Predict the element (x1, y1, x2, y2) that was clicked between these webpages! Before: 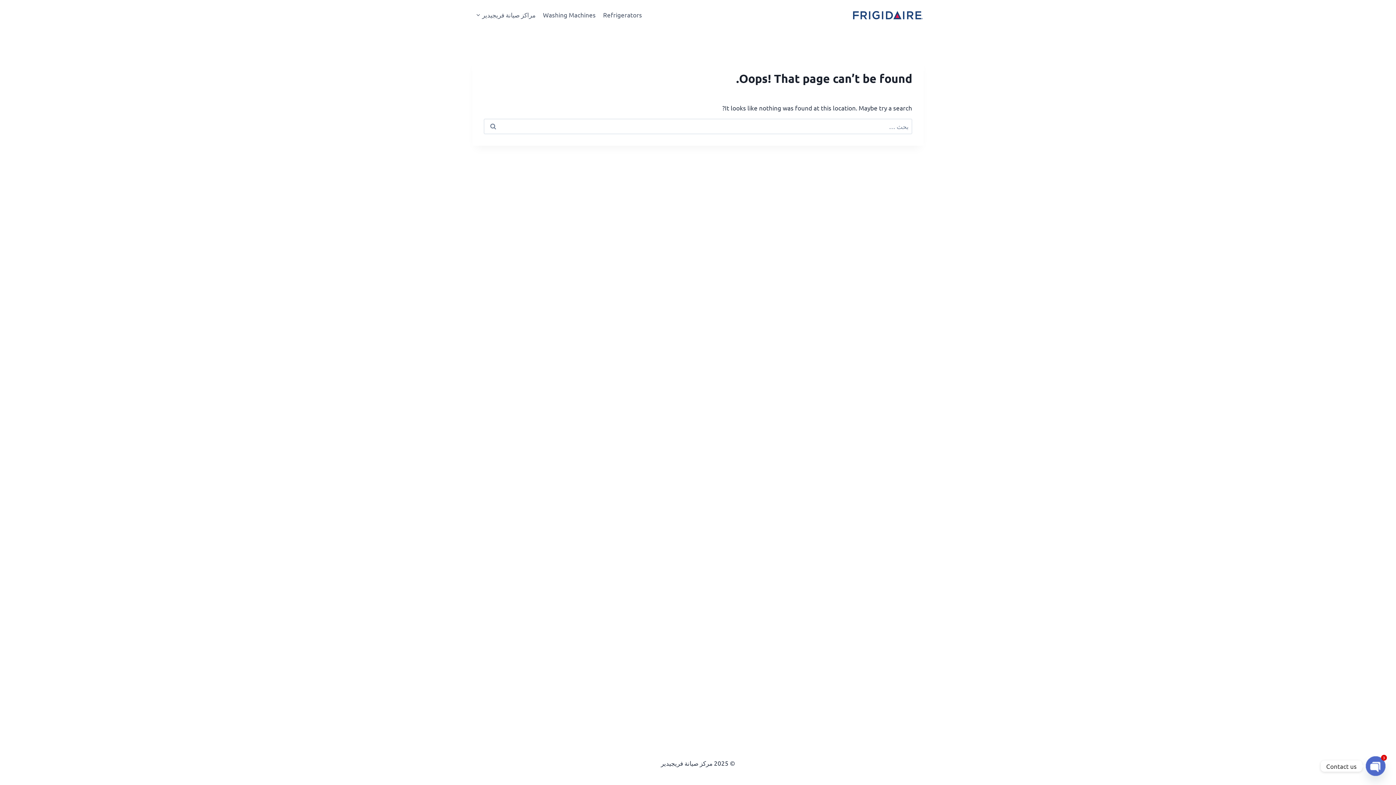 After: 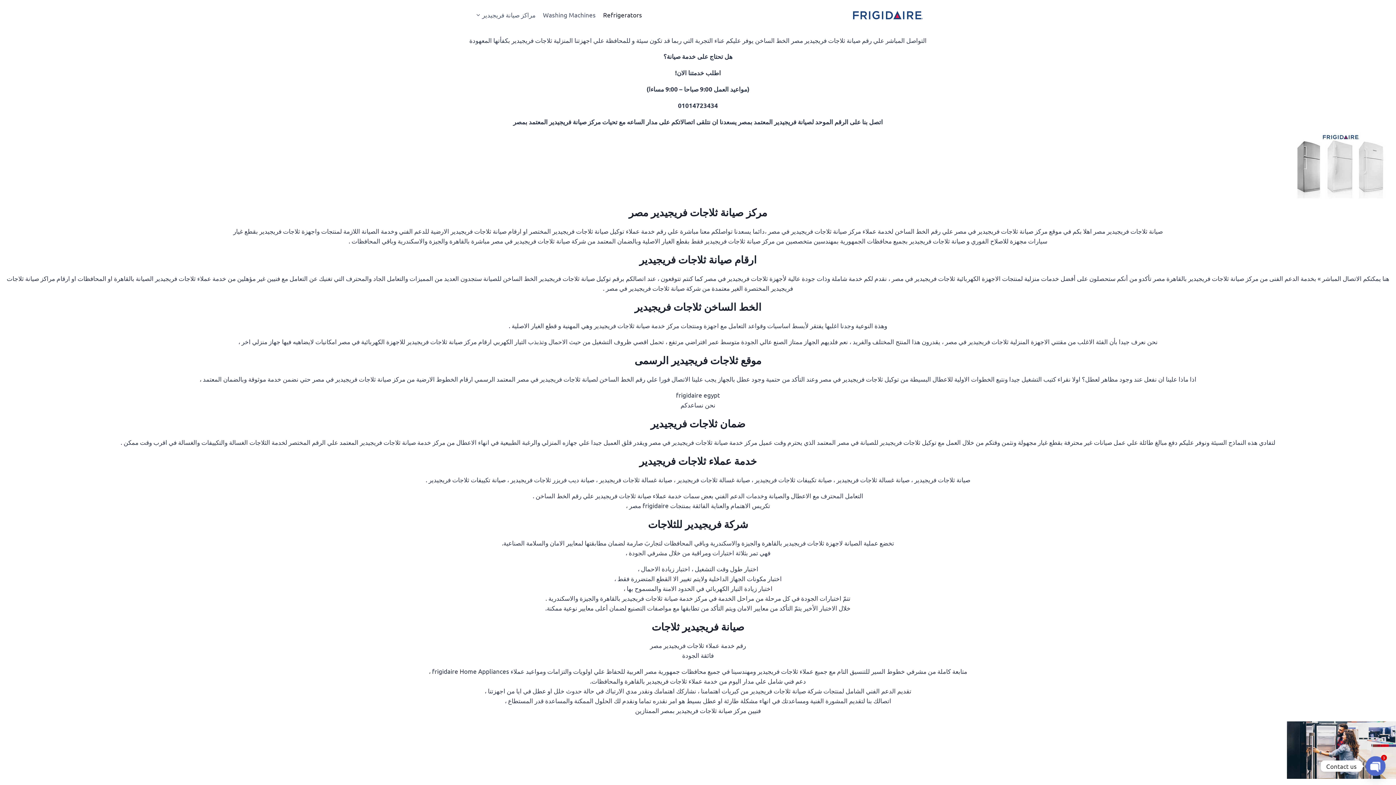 Action: bbox: (599, 5, 645, 23) label: Refrigerators